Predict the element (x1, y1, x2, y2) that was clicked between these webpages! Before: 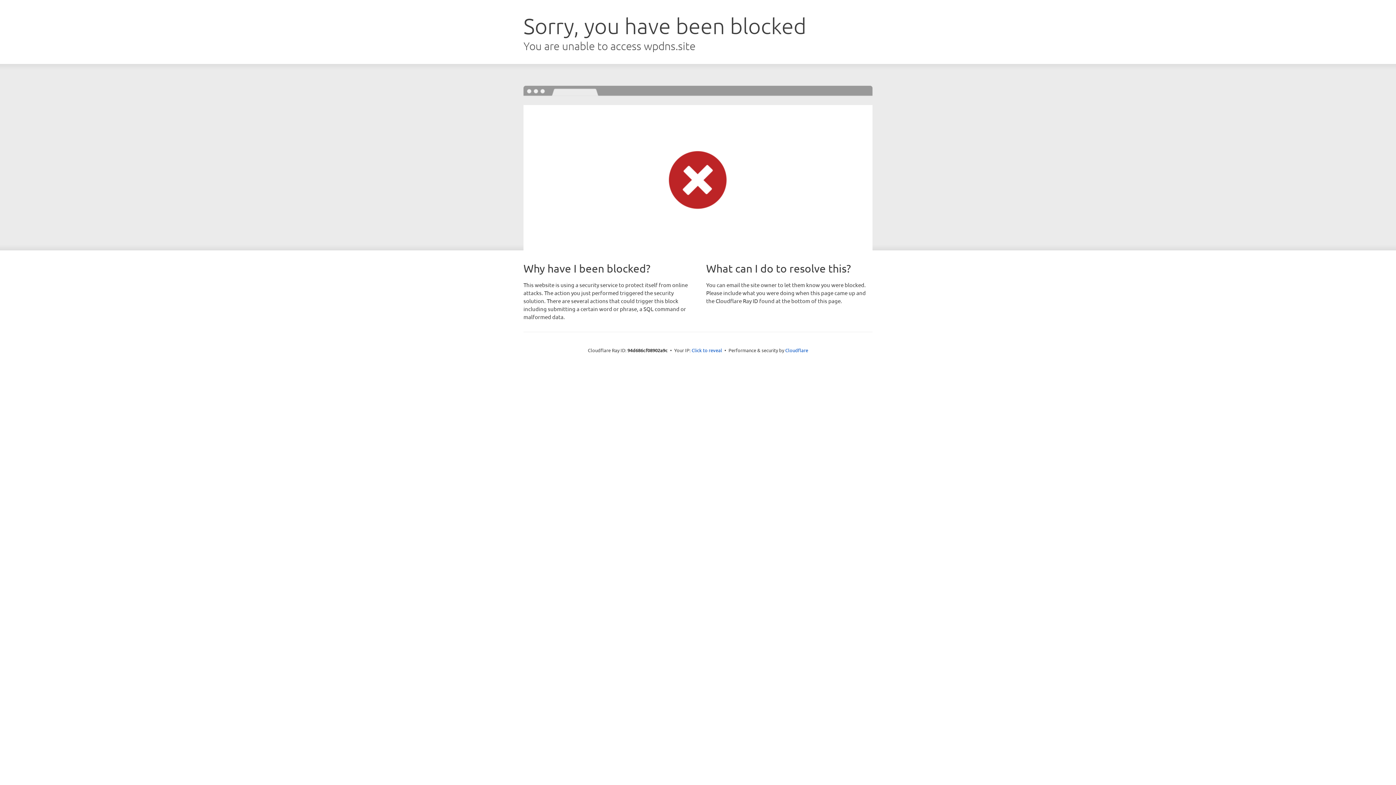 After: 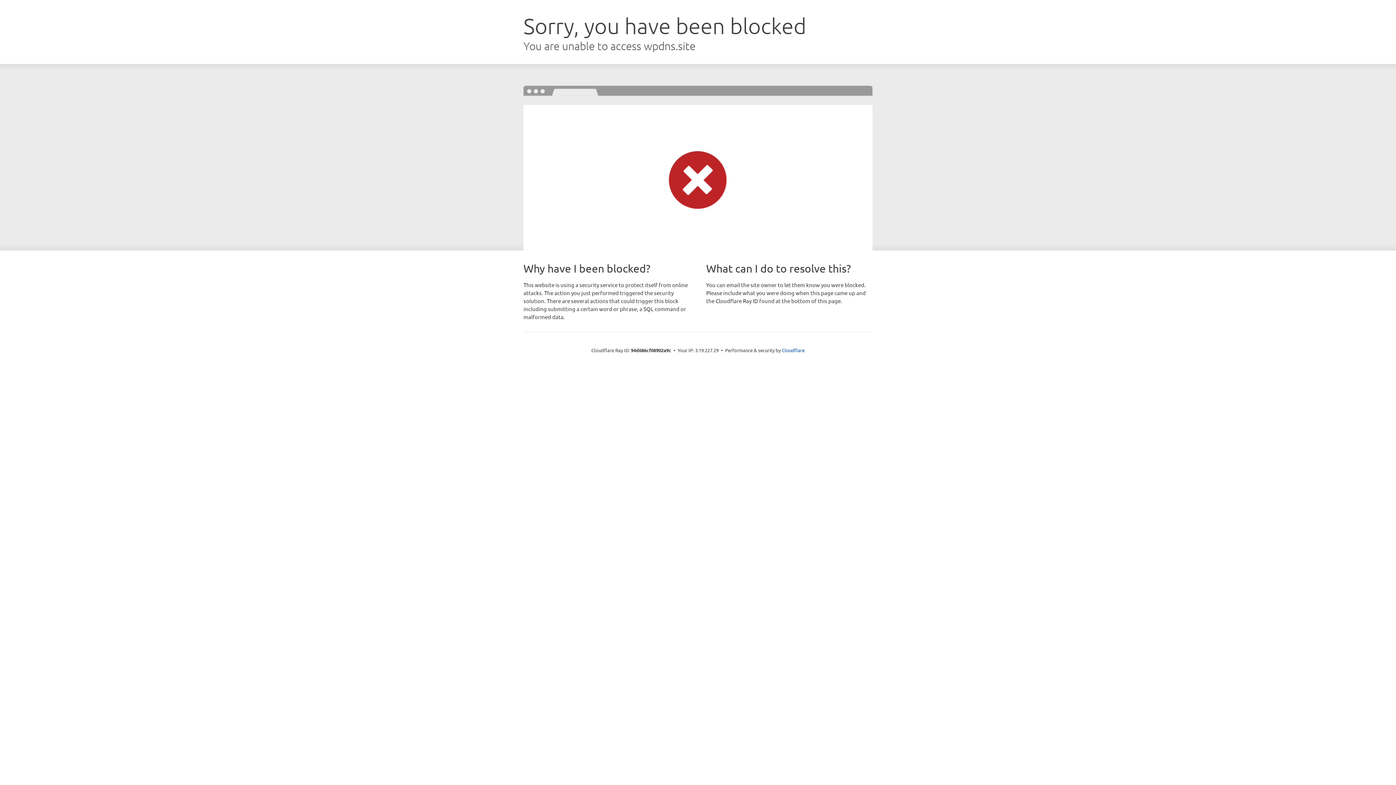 Action: label: Click to reveal bbox: (691, 346, 722, 353)